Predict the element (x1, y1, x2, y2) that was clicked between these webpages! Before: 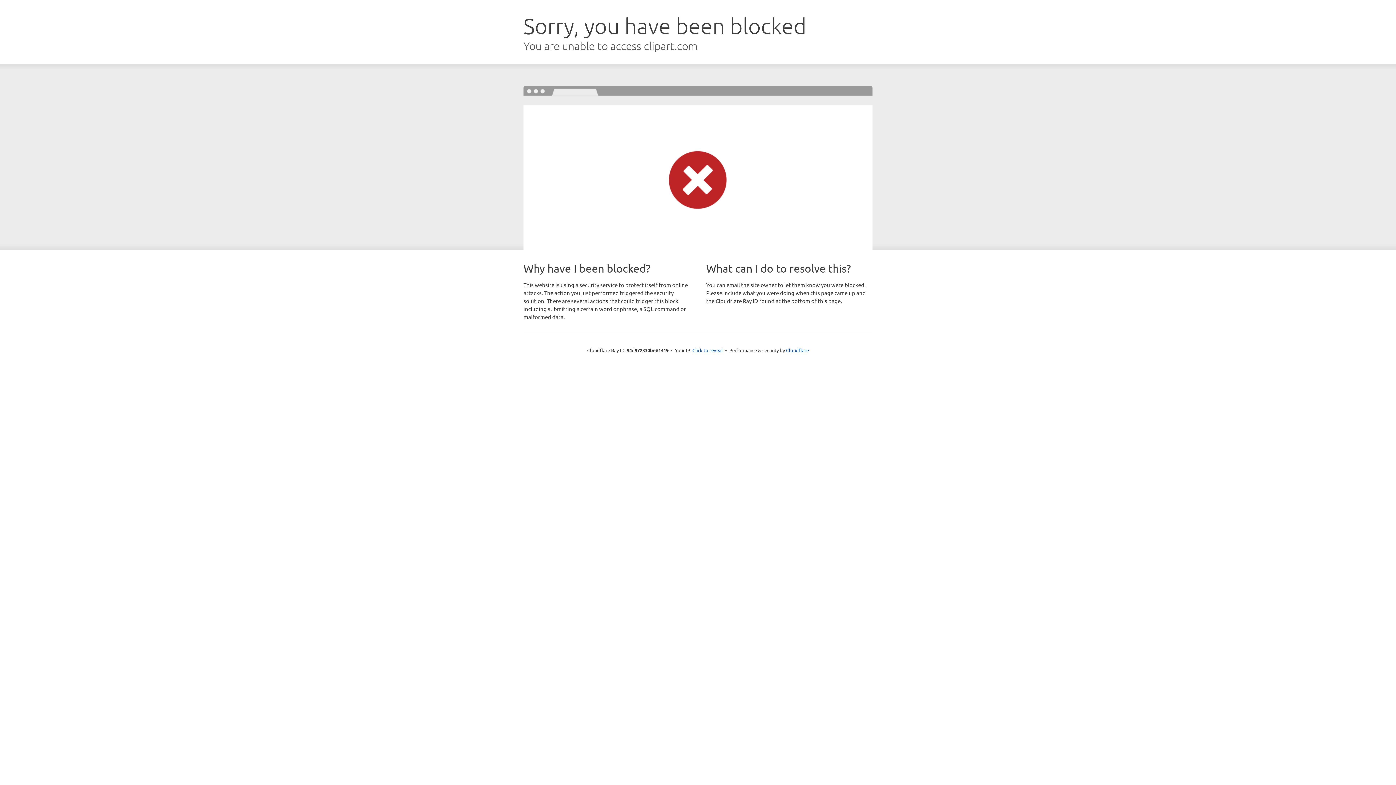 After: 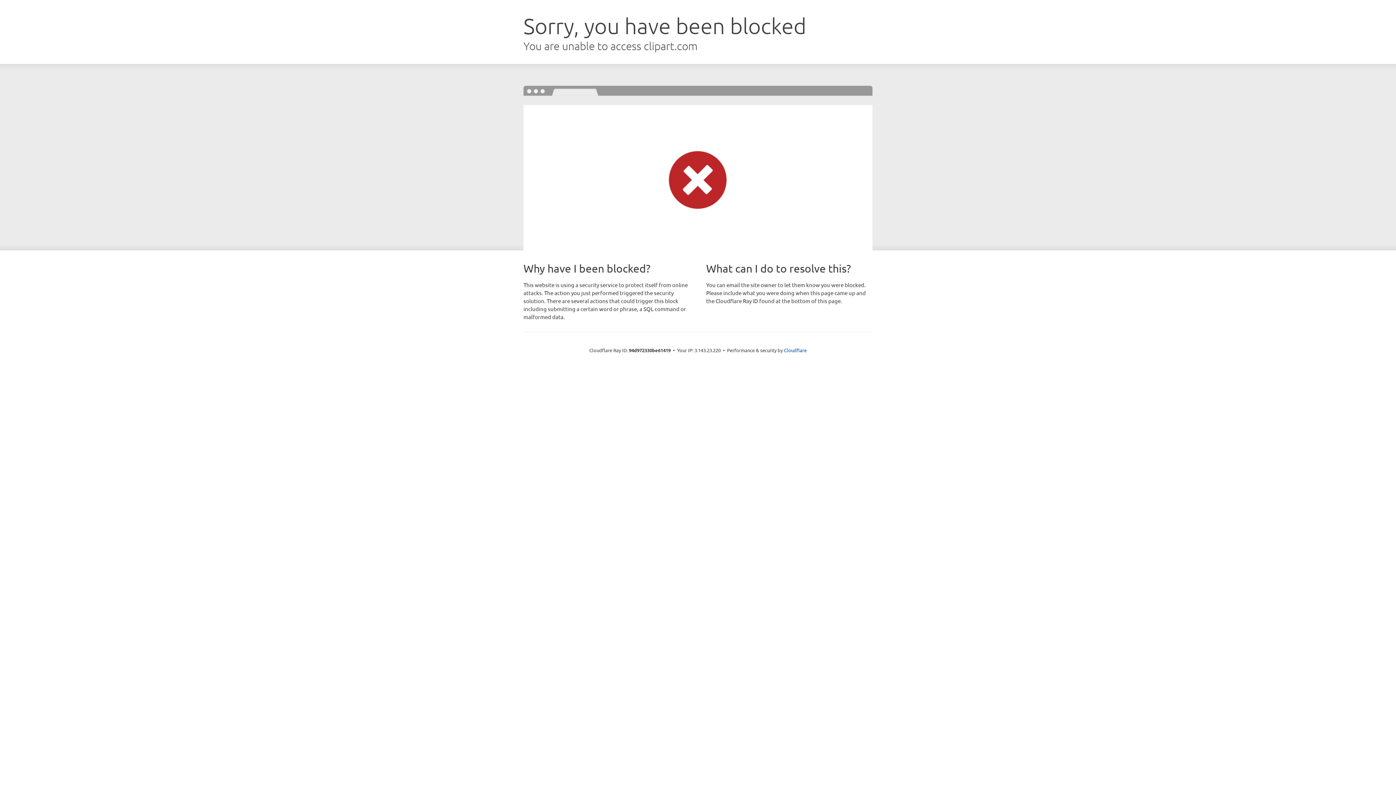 Action: label: Click to reveal bbox: (692, 346, 723, 353)